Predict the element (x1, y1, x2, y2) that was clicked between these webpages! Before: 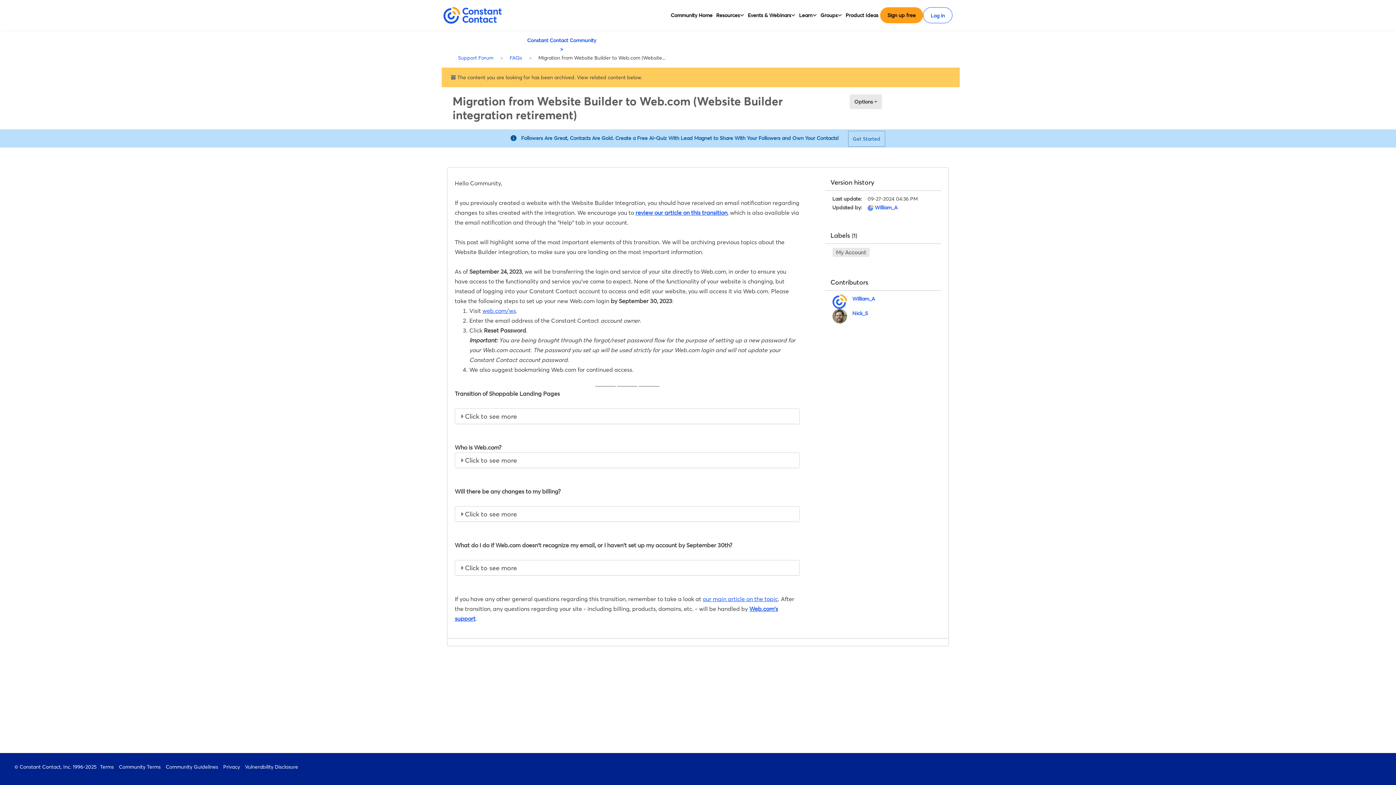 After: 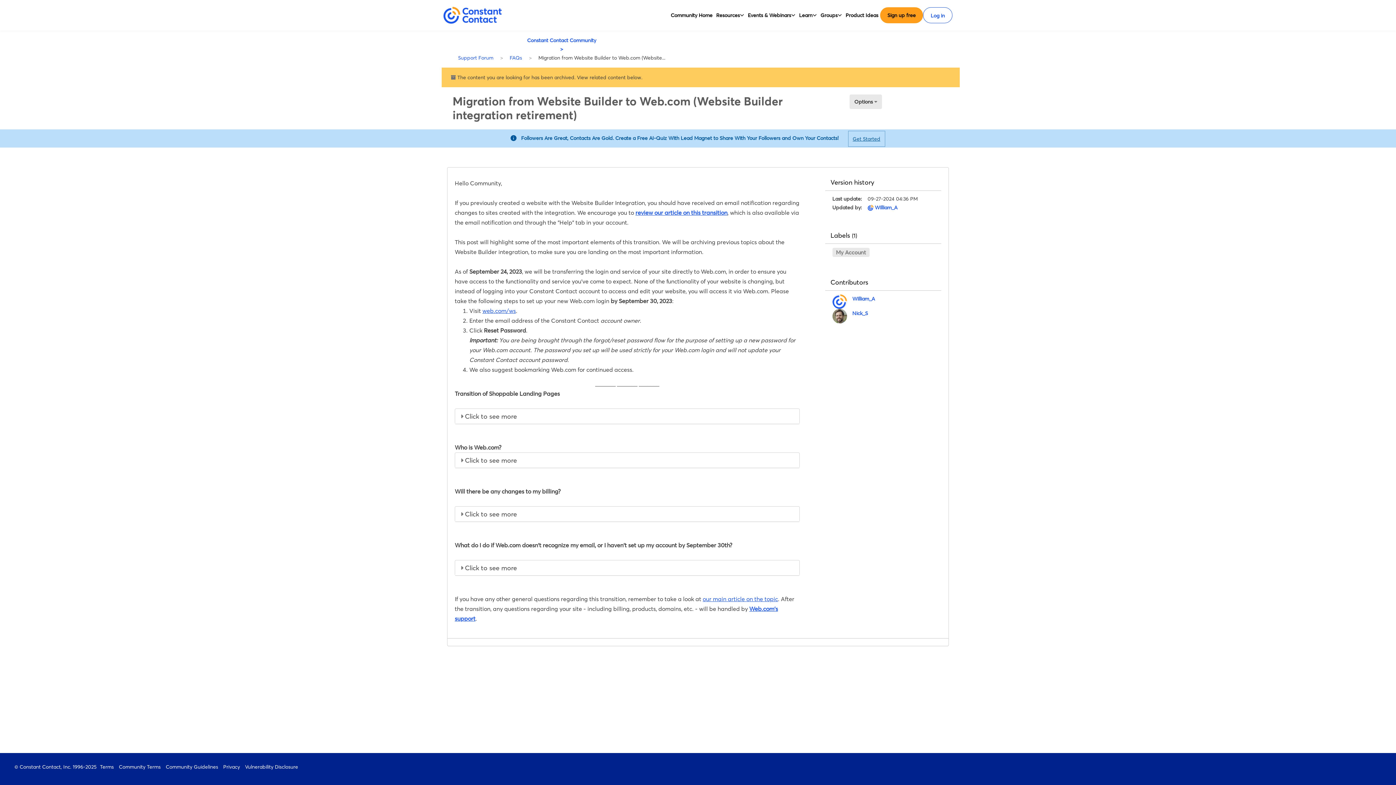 Action: label: Get Started bbox: (848, 130, 885, 146)